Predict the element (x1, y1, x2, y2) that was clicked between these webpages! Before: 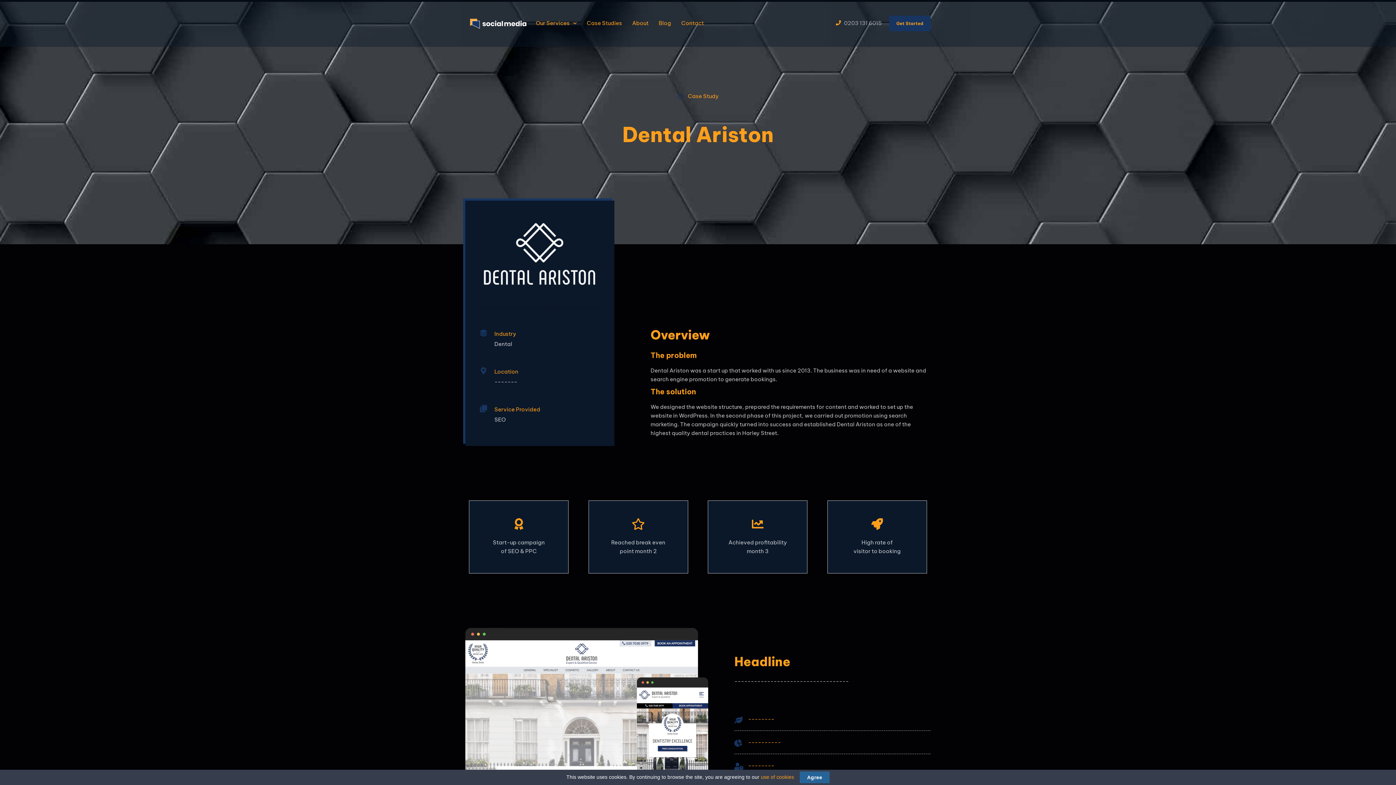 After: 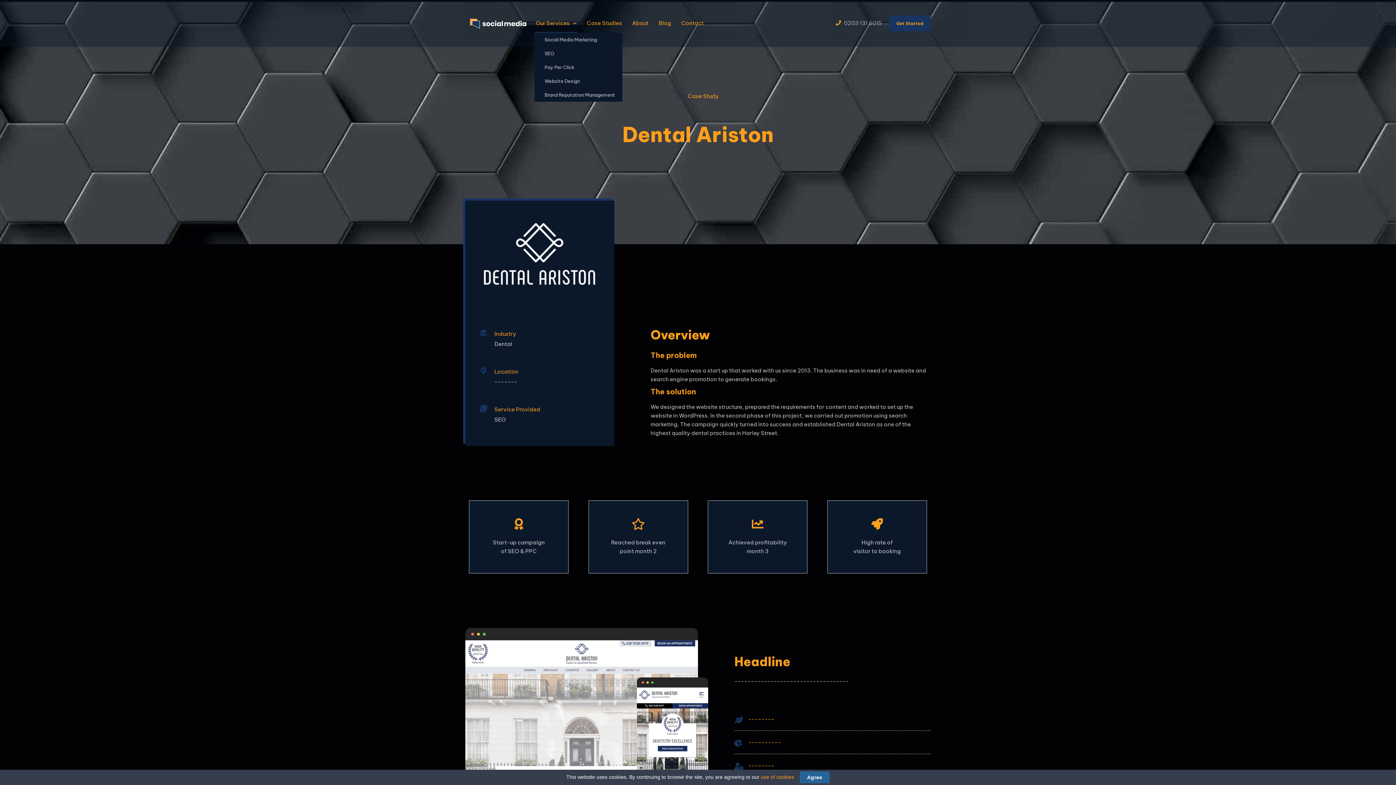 Action: label: Our Services bbox: (534, 13, 578, 32)